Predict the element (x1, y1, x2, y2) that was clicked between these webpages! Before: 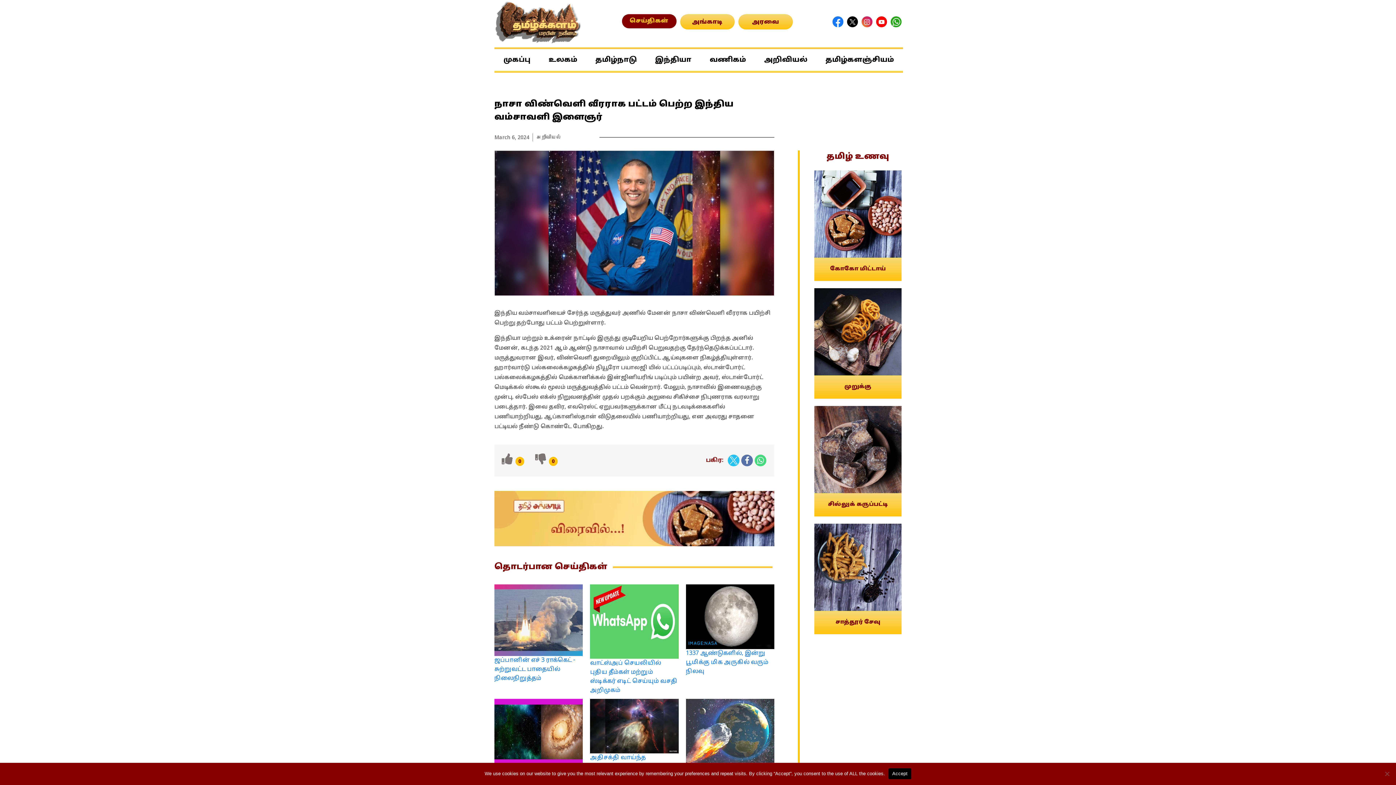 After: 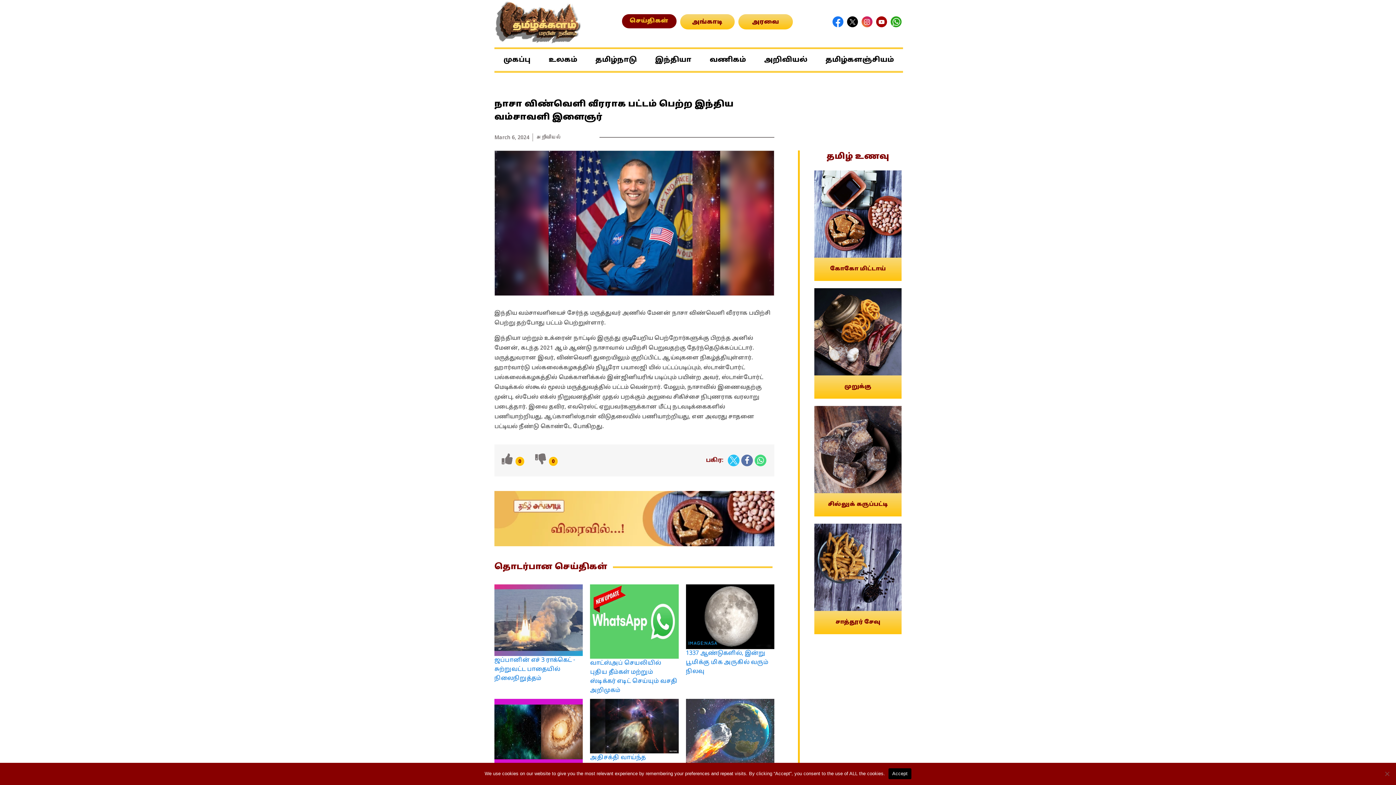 Action: bbox: (876, 16, 887, 27)